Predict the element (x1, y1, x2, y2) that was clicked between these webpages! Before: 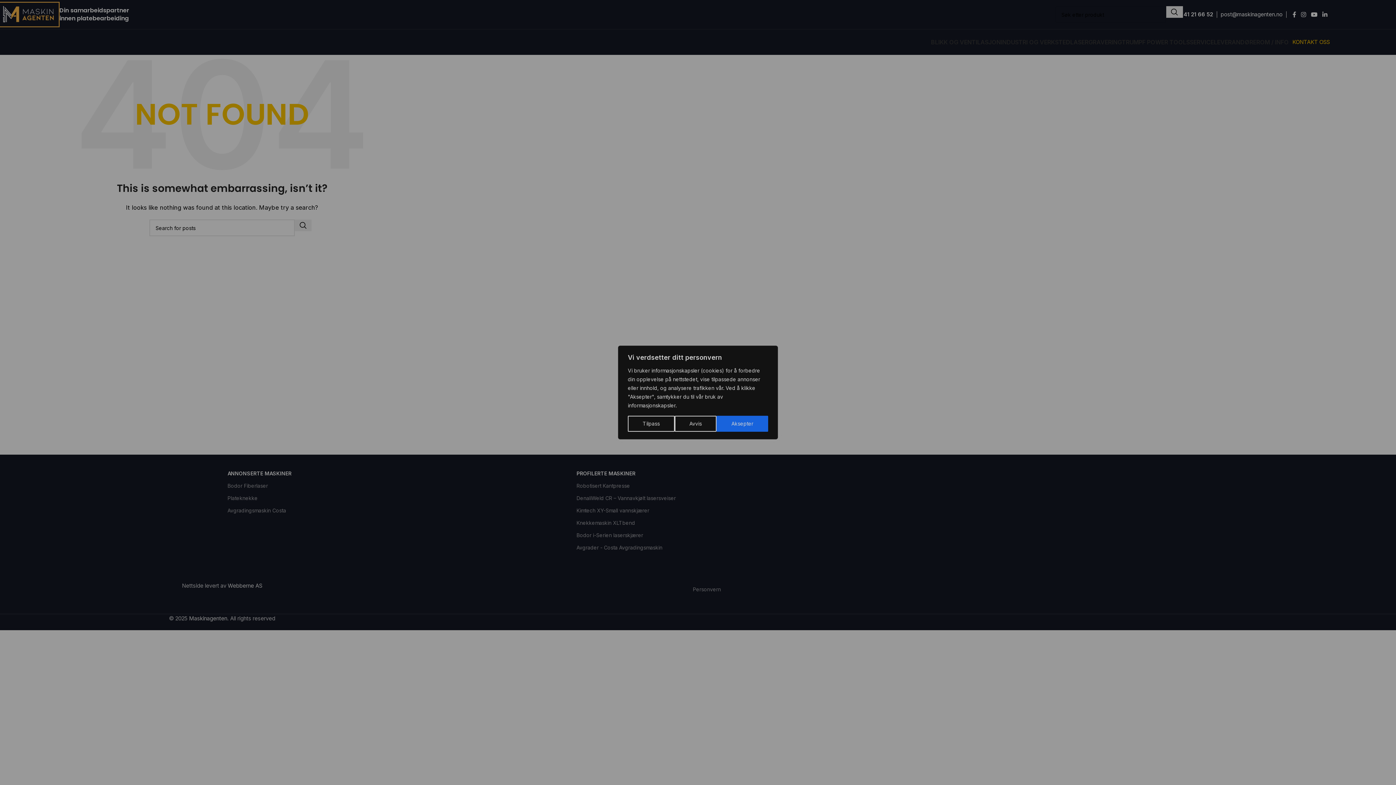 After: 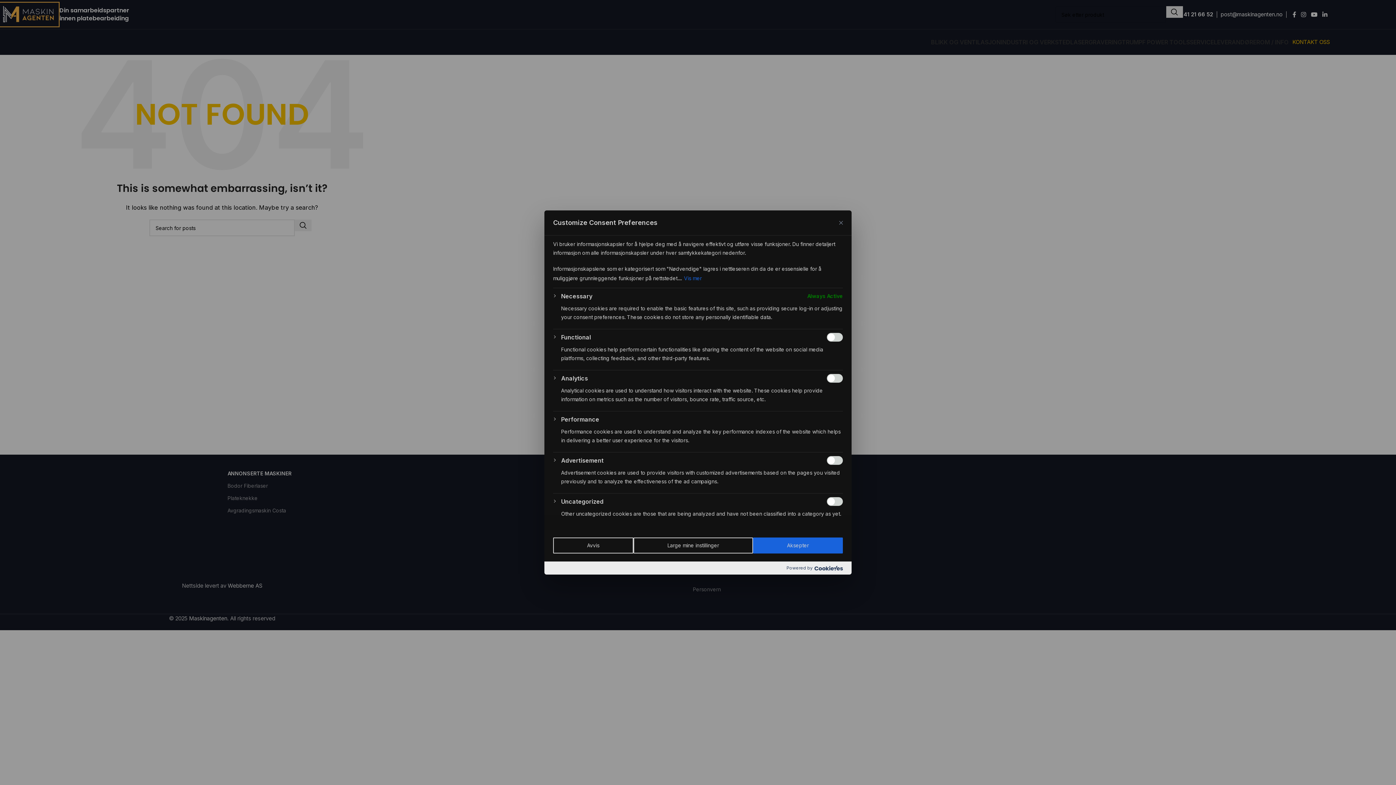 Action: label: Tilpass bbox: (628, 416, 674, 432)